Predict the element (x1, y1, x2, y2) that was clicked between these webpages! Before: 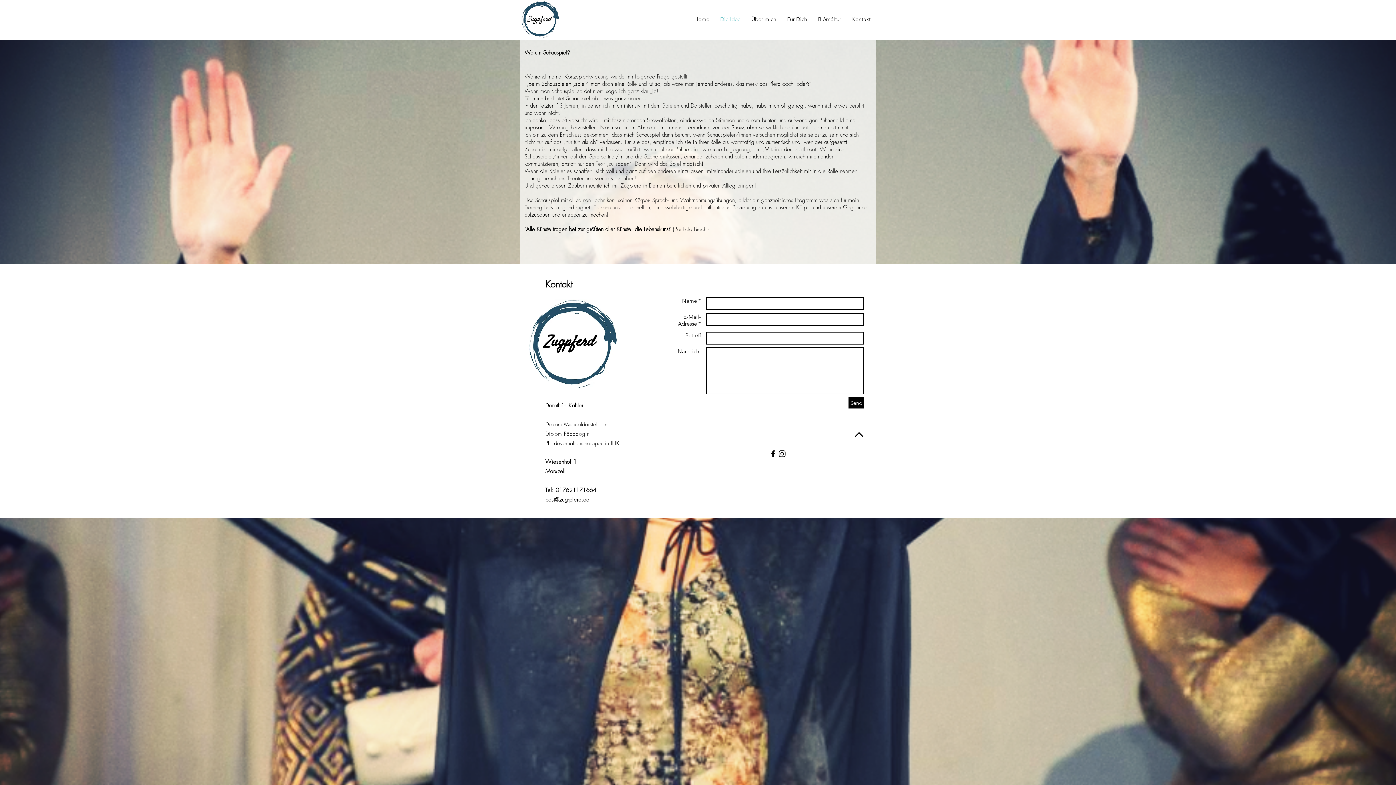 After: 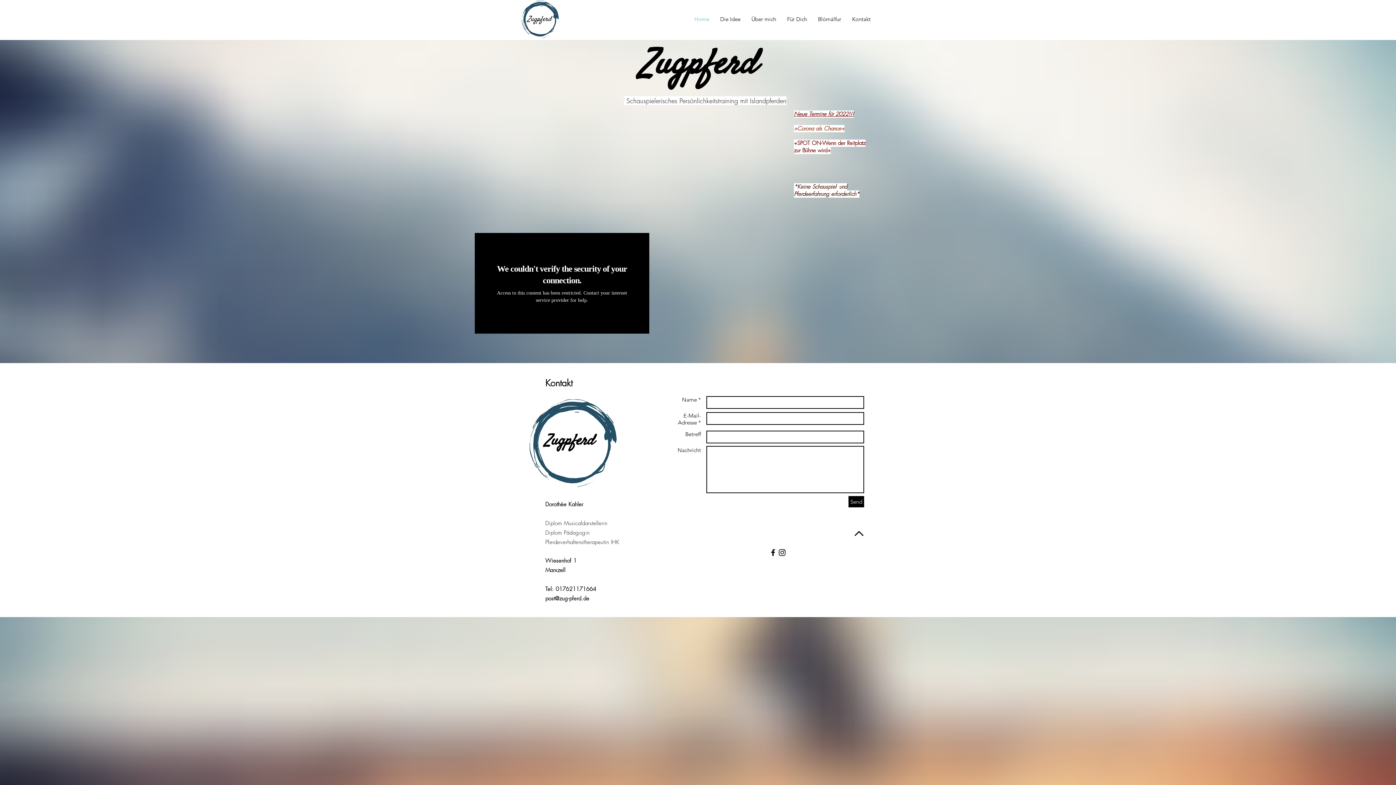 Action: bbox: (689, 10, 714, 28) label: Home